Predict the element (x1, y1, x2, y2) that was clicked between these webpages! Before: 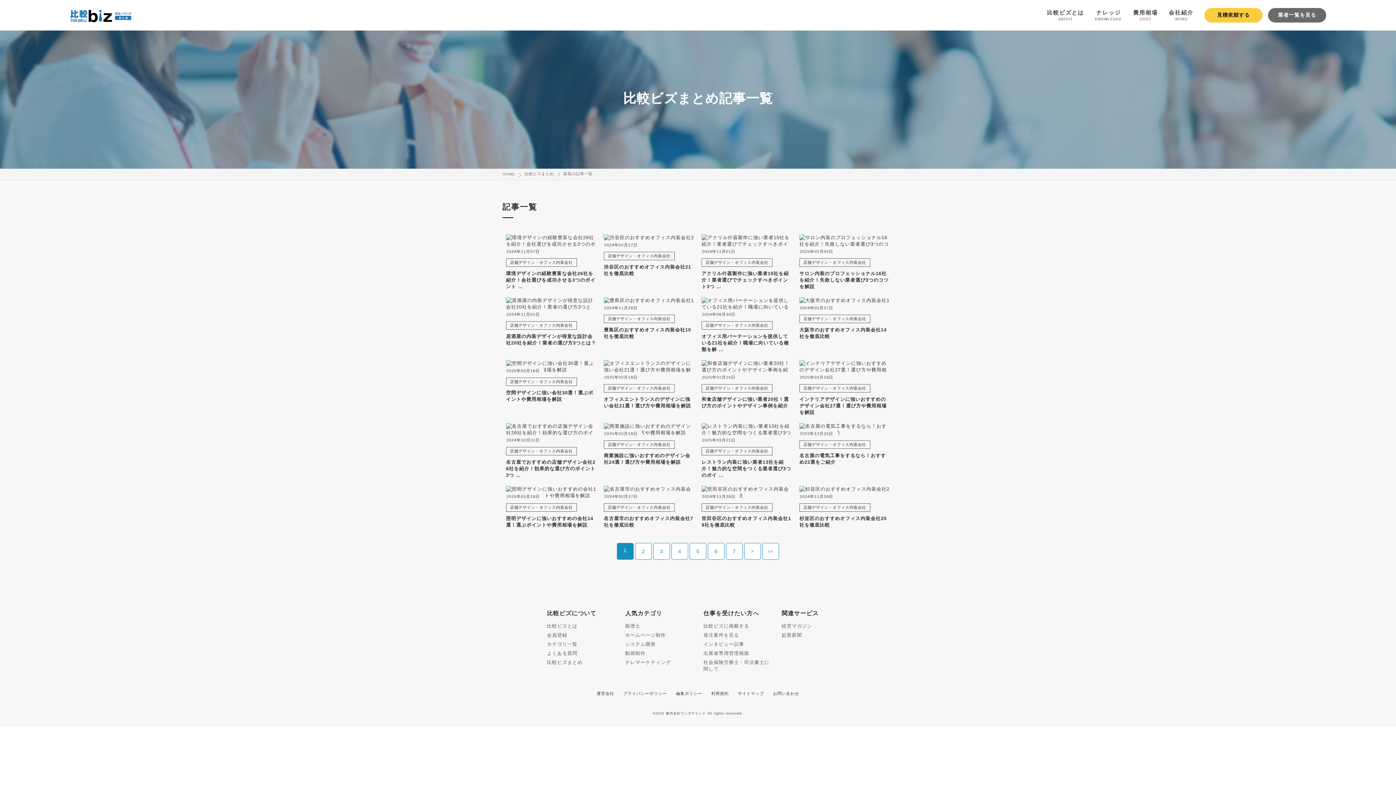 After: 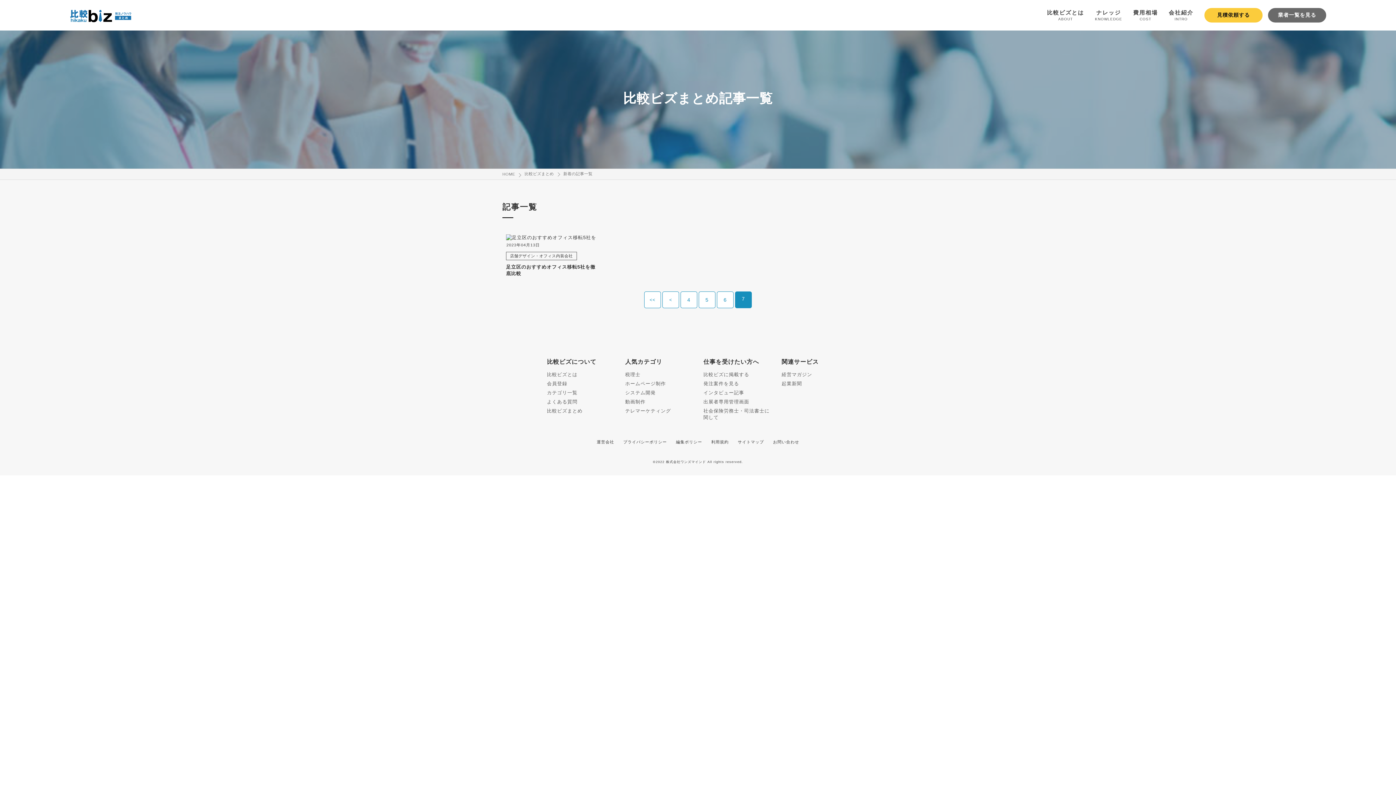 Action: label: 7 bbox: (726, 543, 742, 559)